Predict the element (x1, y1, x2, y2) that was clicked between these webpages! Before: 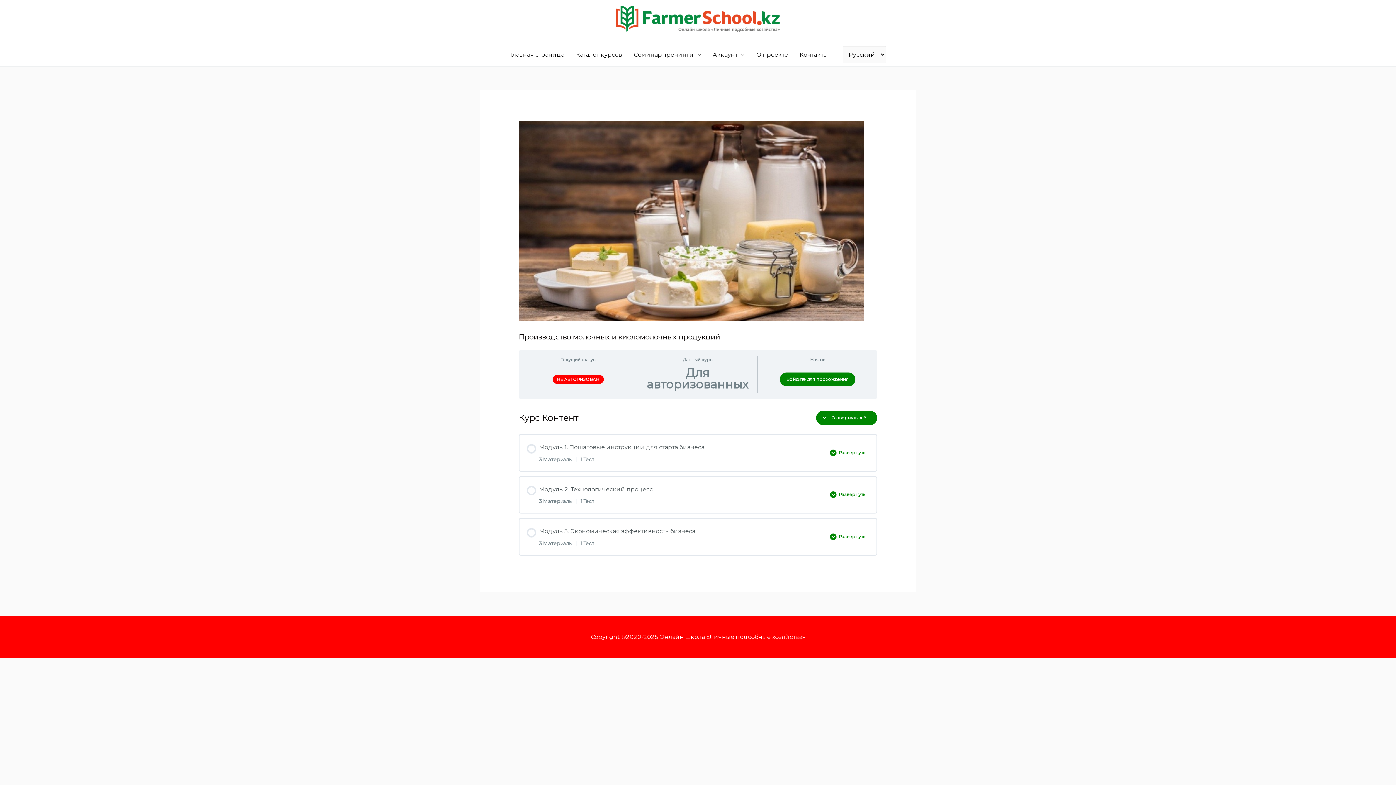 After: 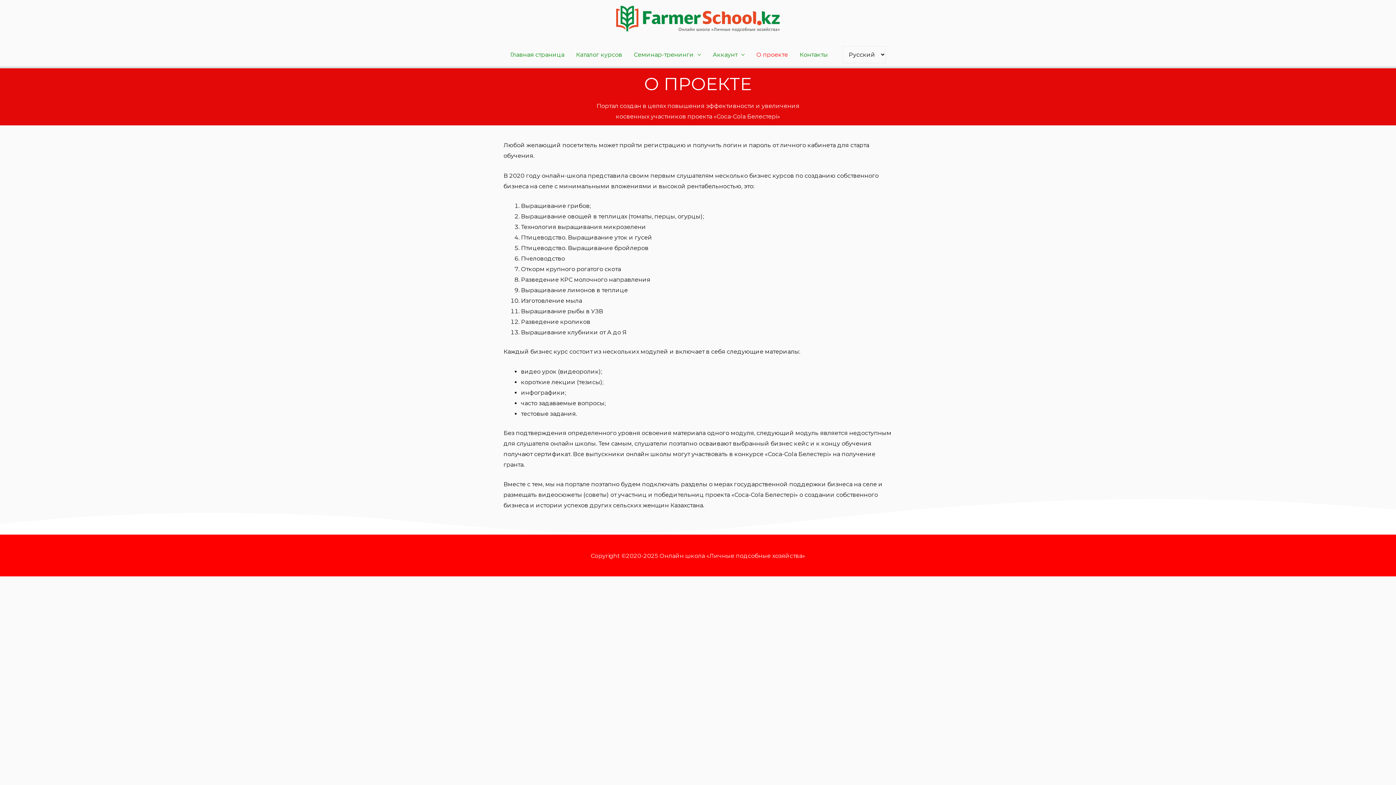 Action: label: О проекте bbox: (750, 43, 794, 66)